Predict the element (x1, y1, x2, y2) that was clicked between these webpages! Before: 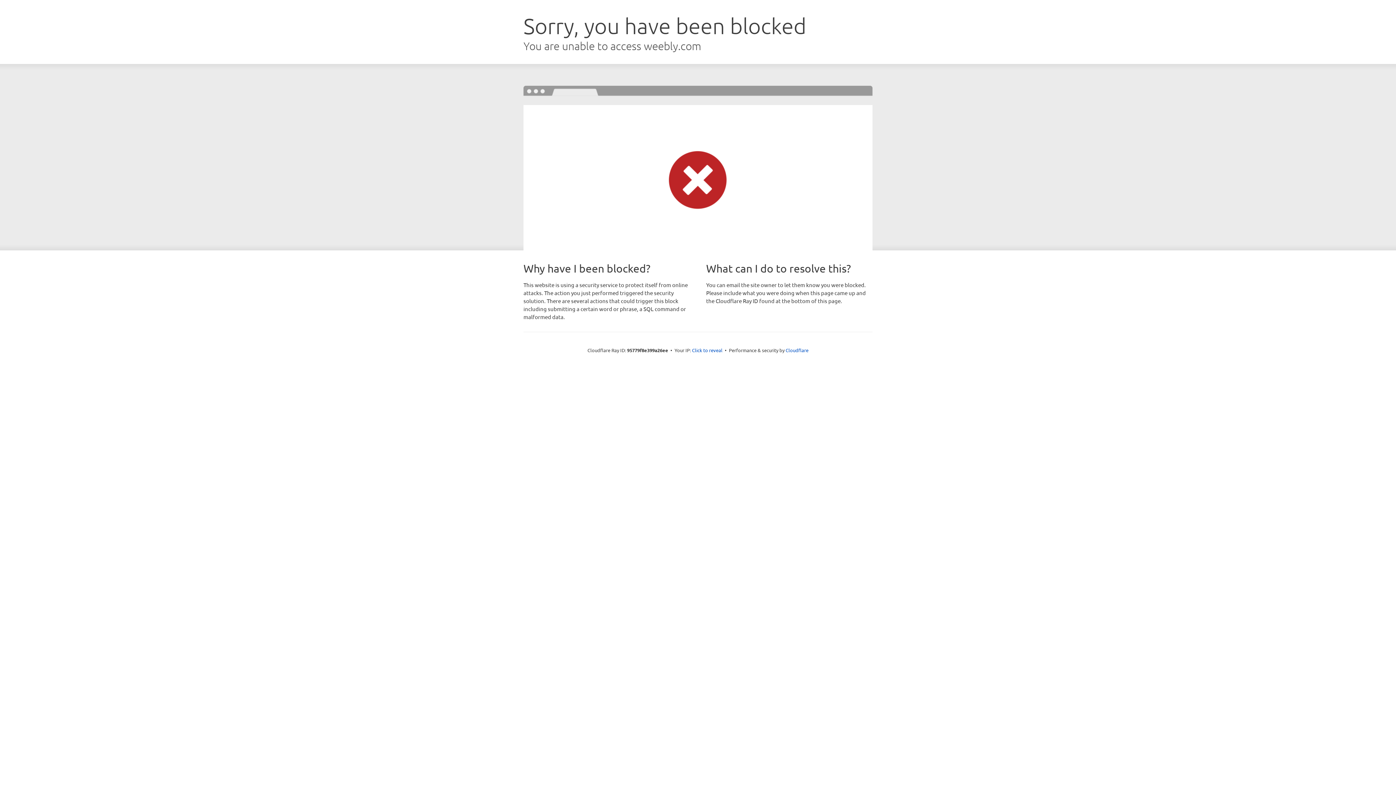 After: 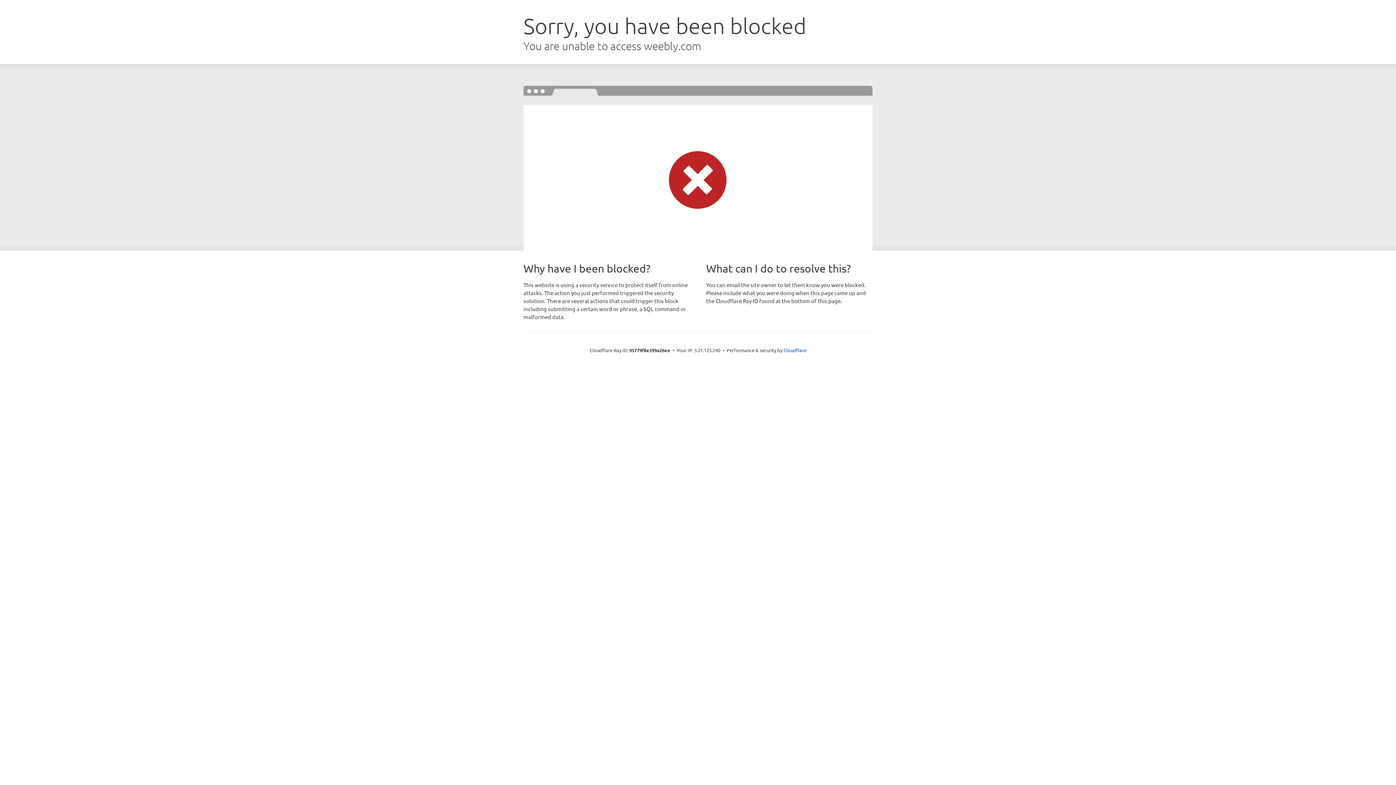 Action: label: Click to reveal bbox: (692, 346, 722, 353)